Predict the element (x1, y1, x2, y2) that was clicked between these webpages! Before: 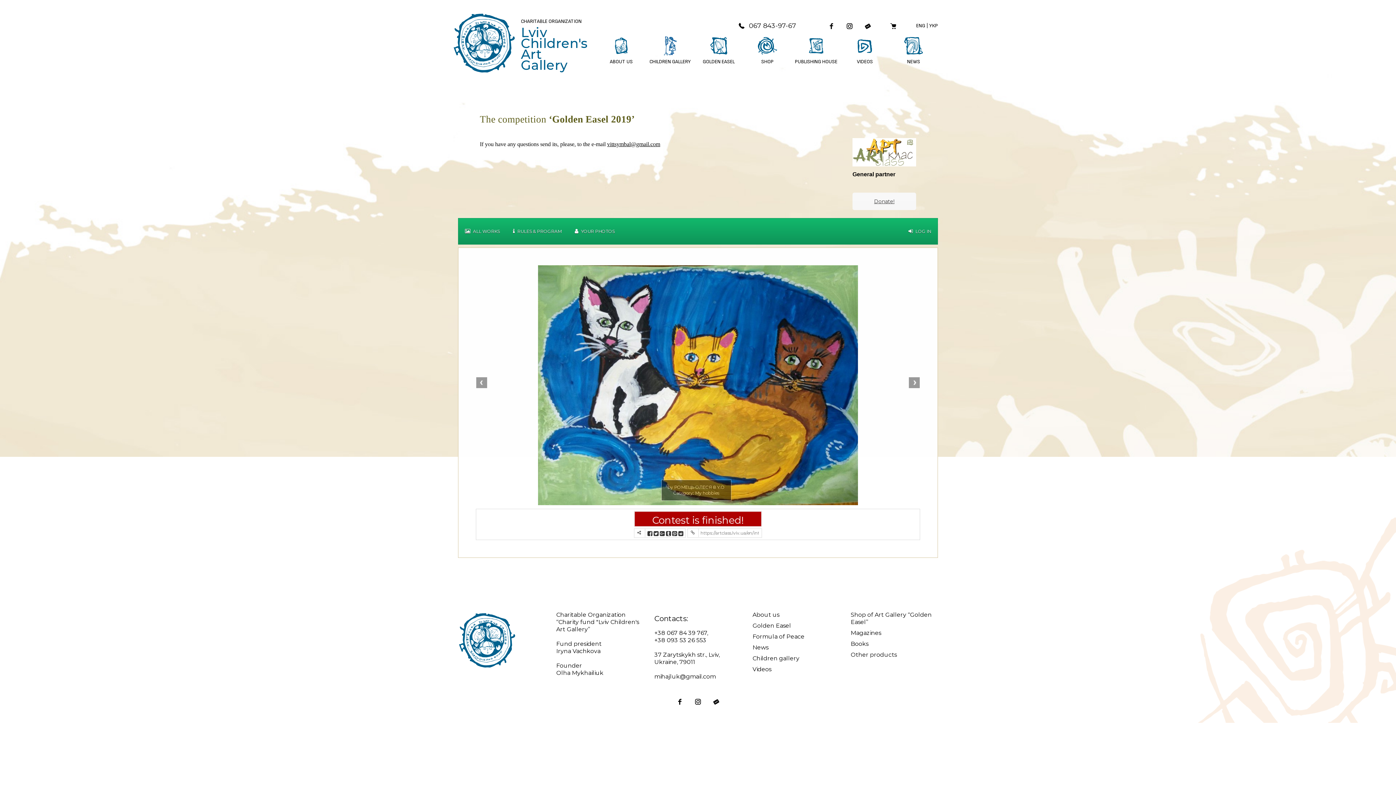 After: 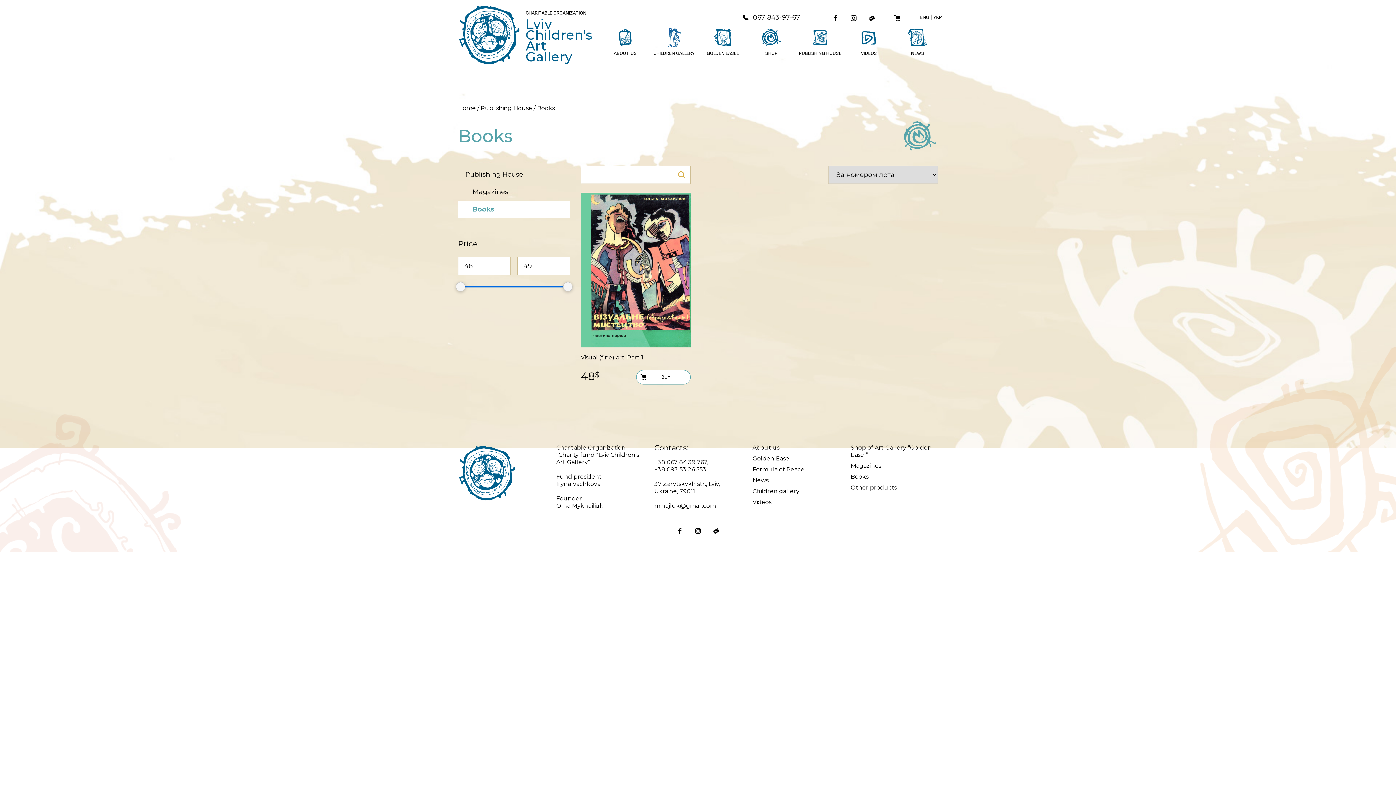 Action: label: Books bbox: (850, 640, 868, 647)